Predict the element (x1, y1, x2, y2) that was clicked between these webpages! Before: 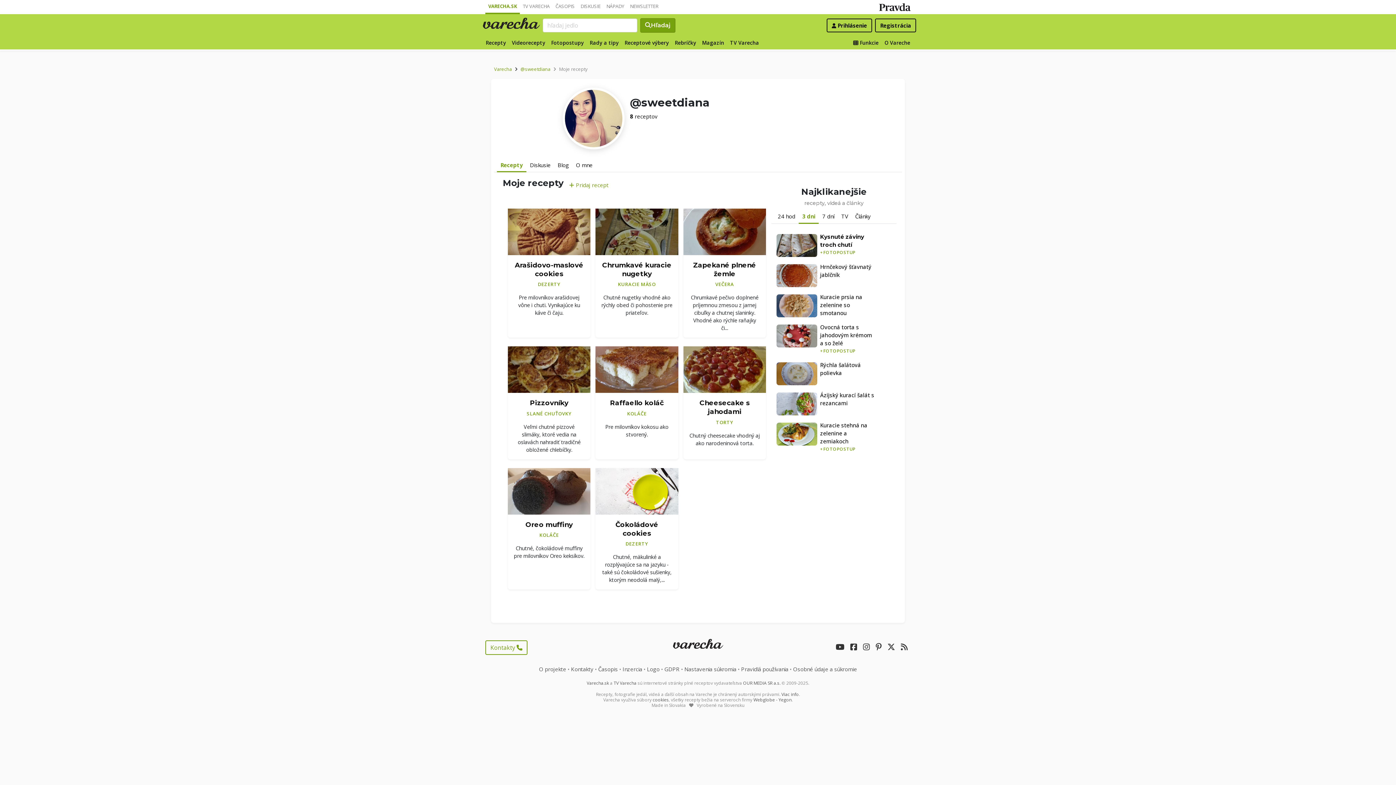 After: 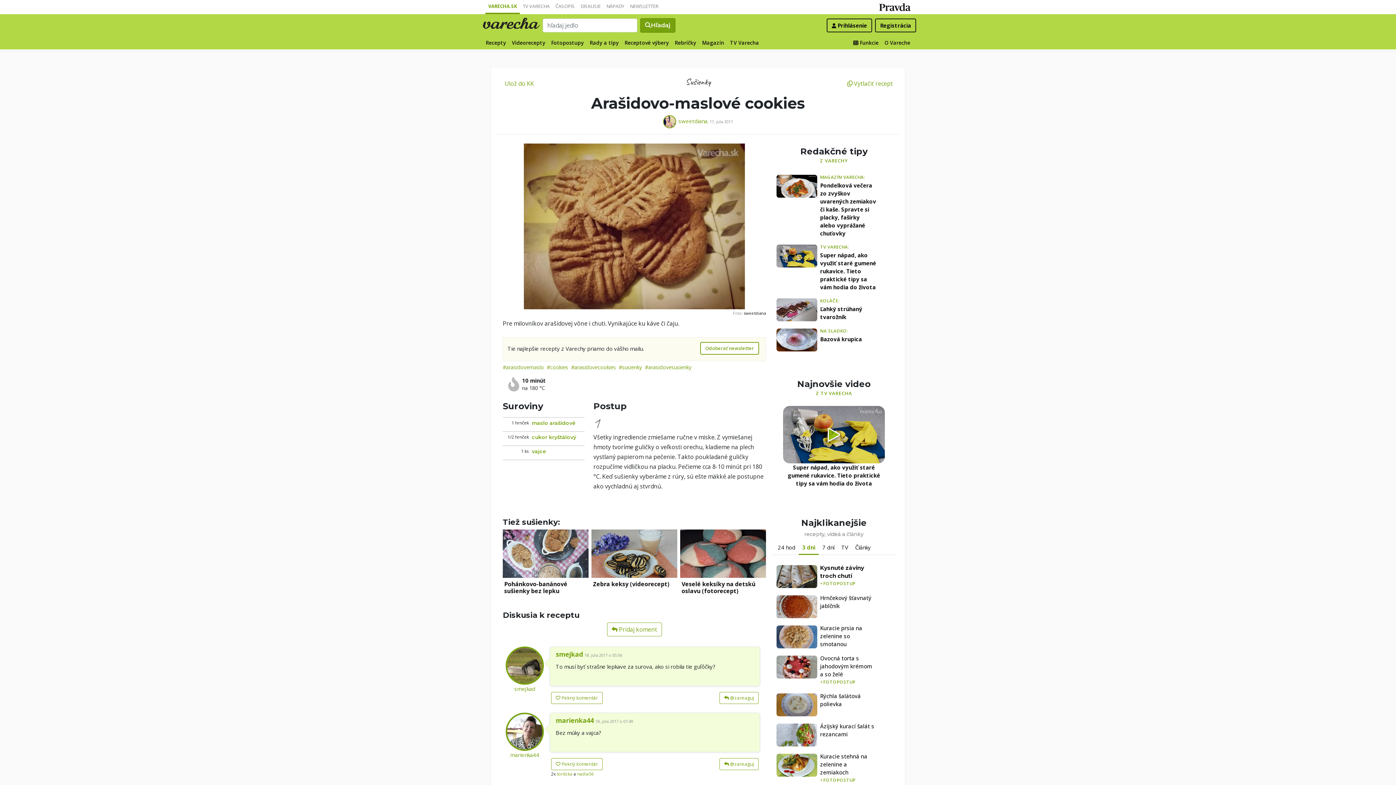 Action: label: Arašidovo-maslové cookies bbox: (514, 261, 583, 278)